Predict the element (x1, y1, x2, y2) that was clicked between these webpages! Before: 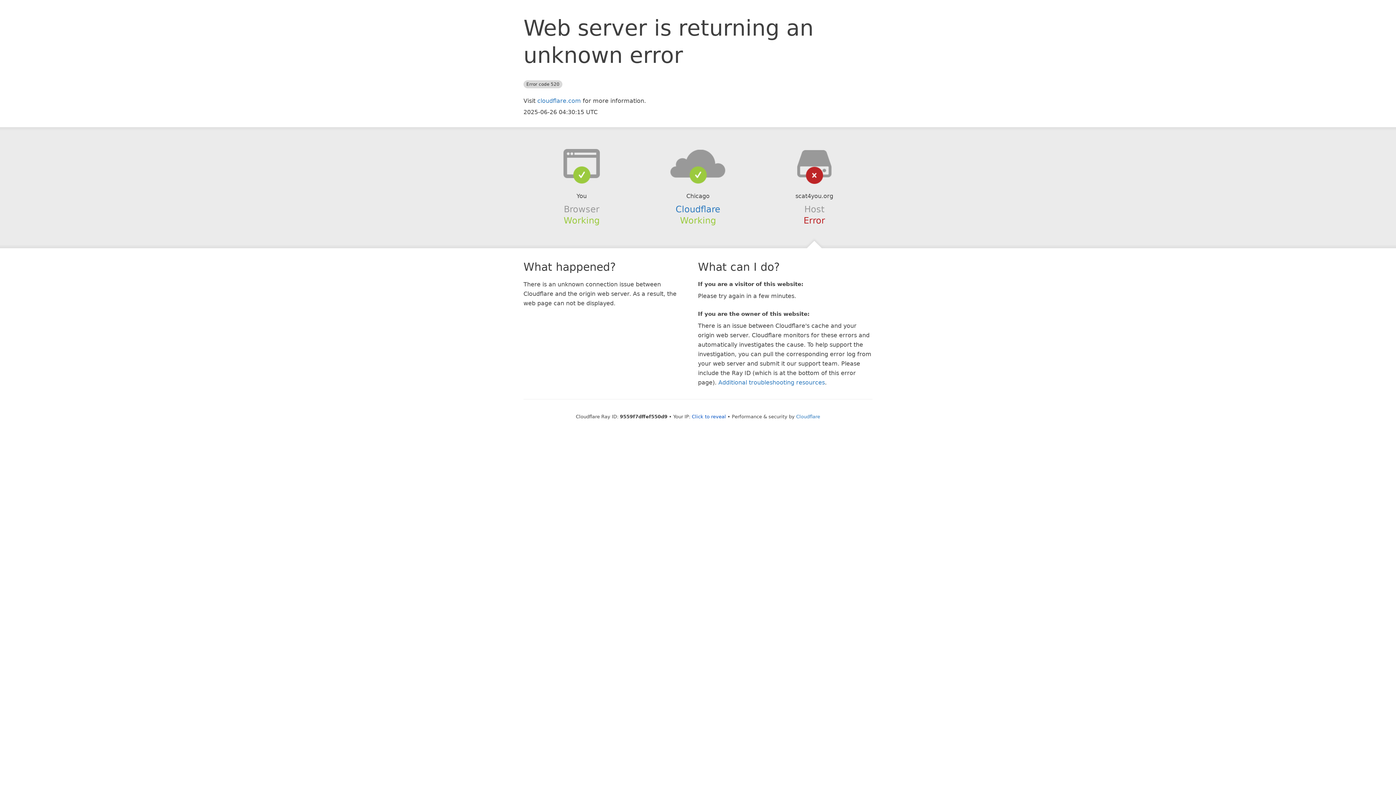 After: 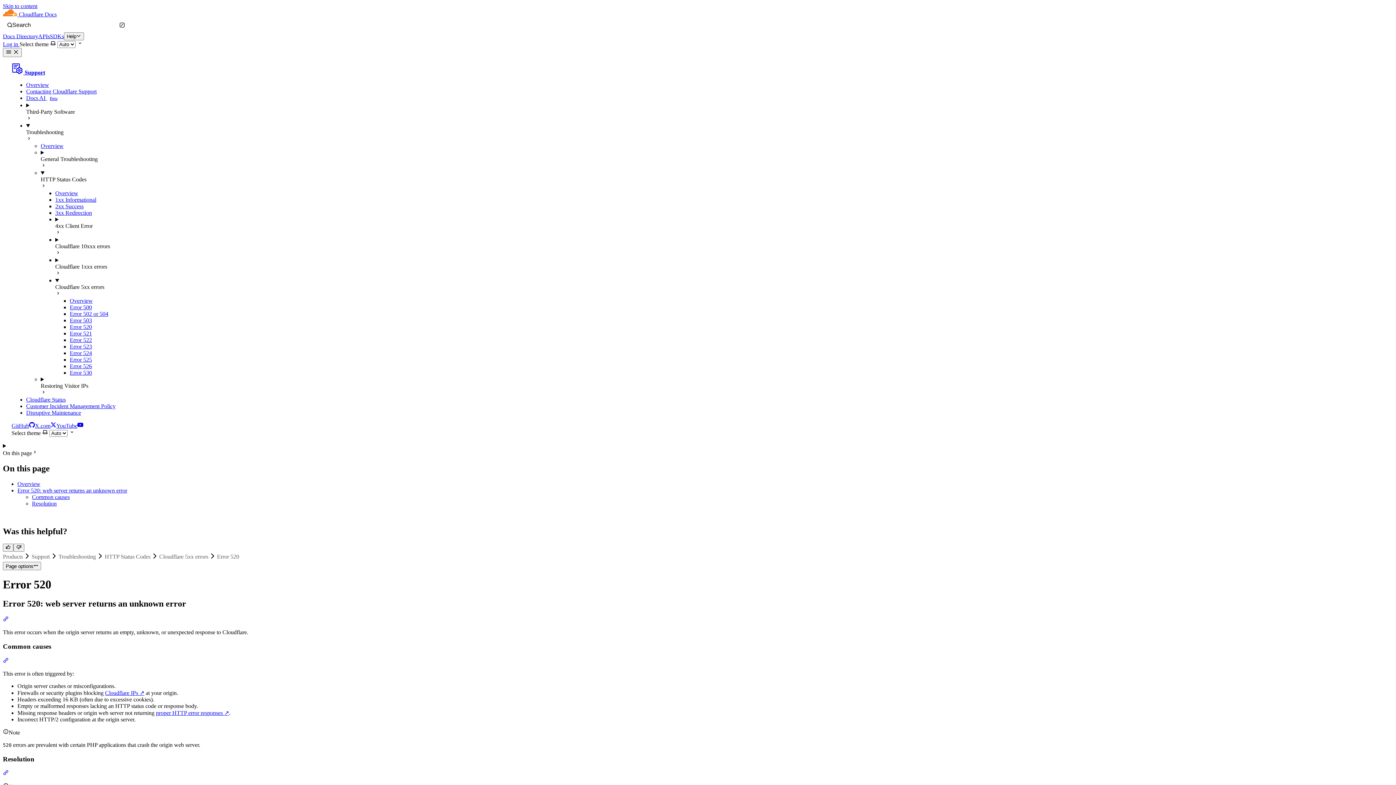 Action: bbox: (718, 379, 825, 386) label: Additional troubleshooting resources